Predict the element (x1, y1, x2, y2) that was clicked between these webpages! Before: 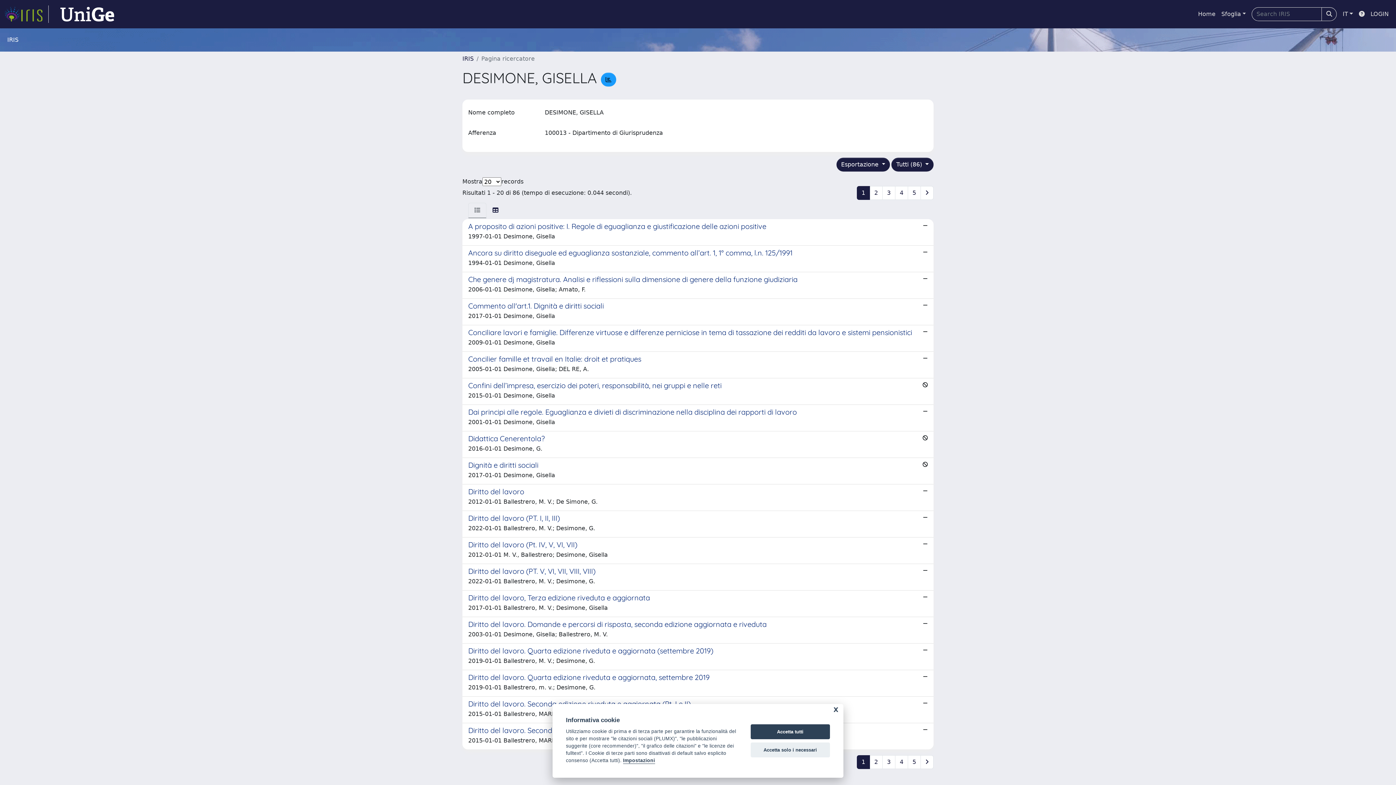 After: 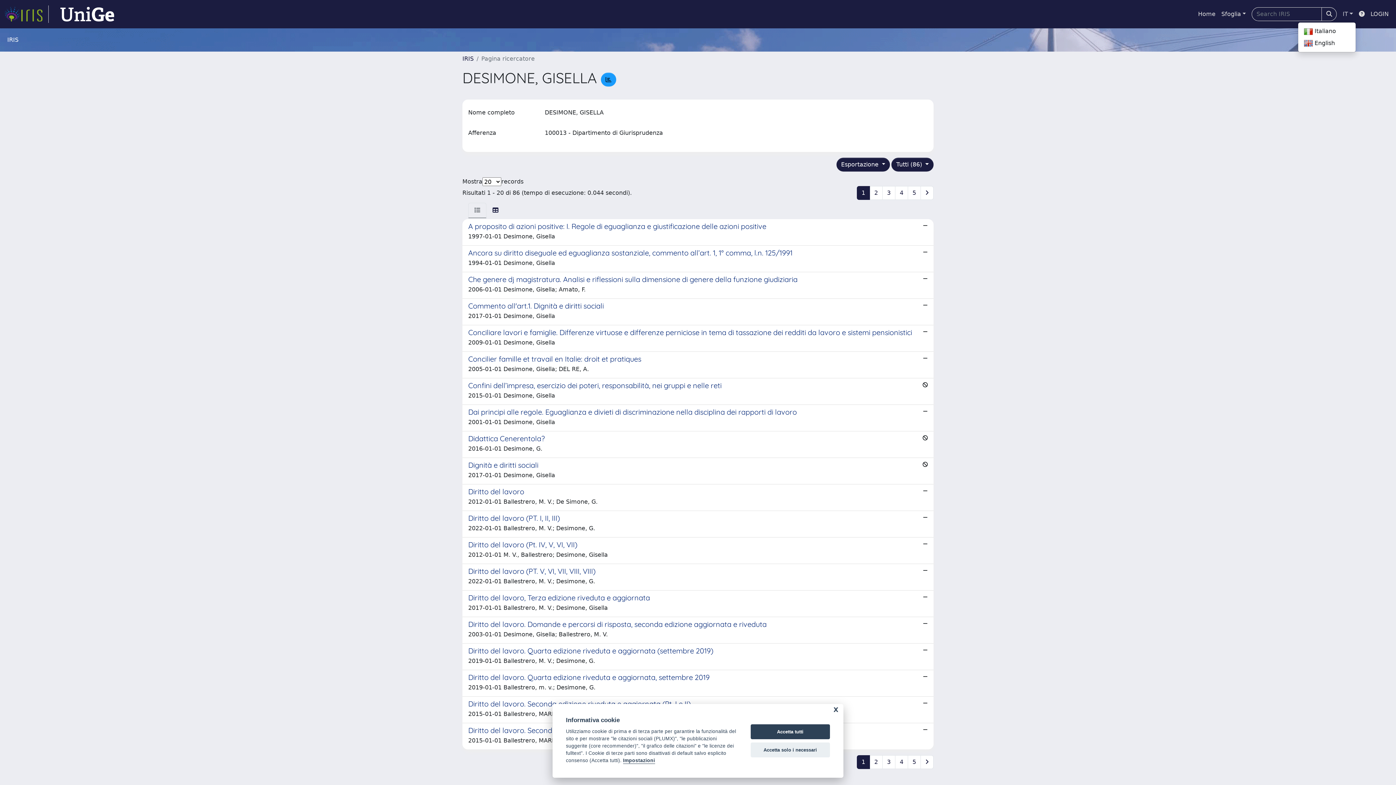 Action: label: IT bbox: (1340, 6, 1356, 21)